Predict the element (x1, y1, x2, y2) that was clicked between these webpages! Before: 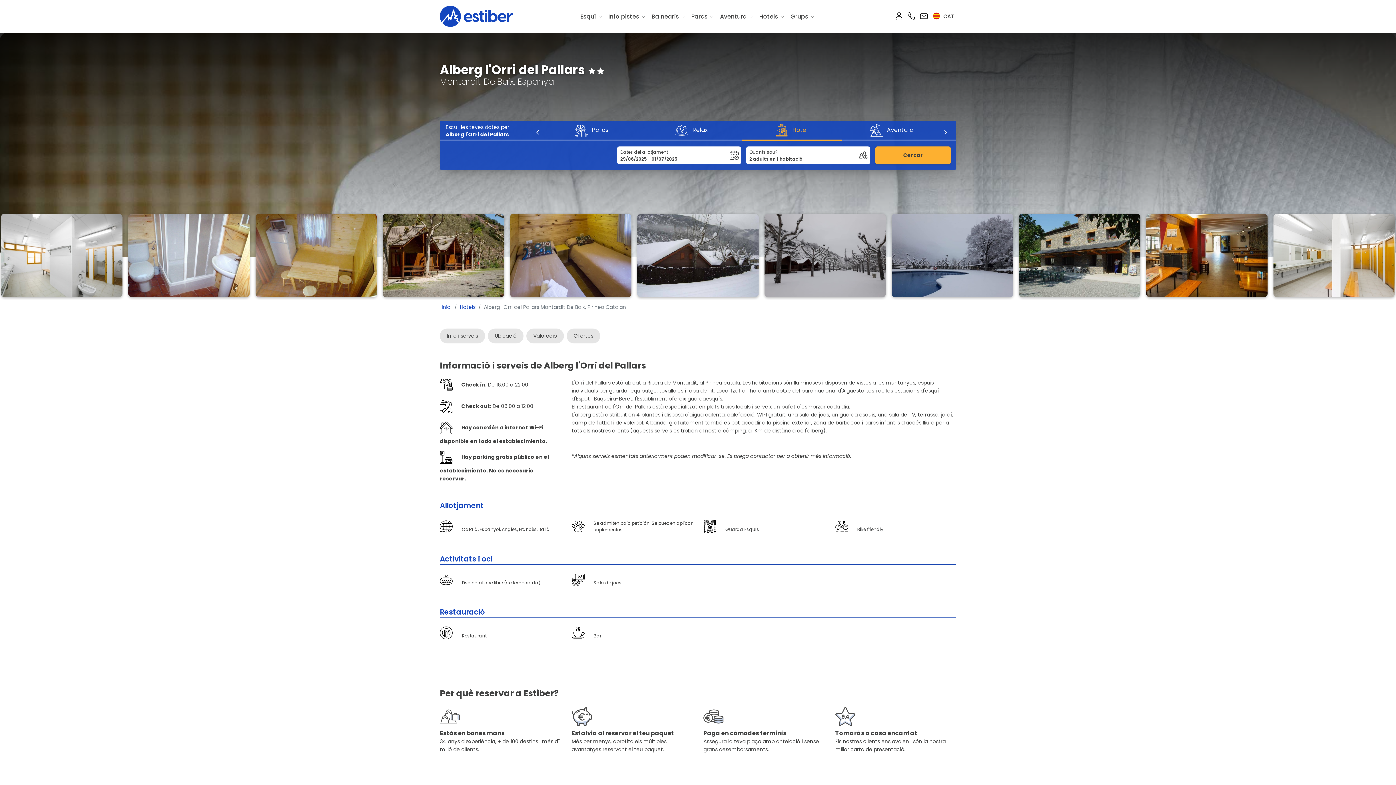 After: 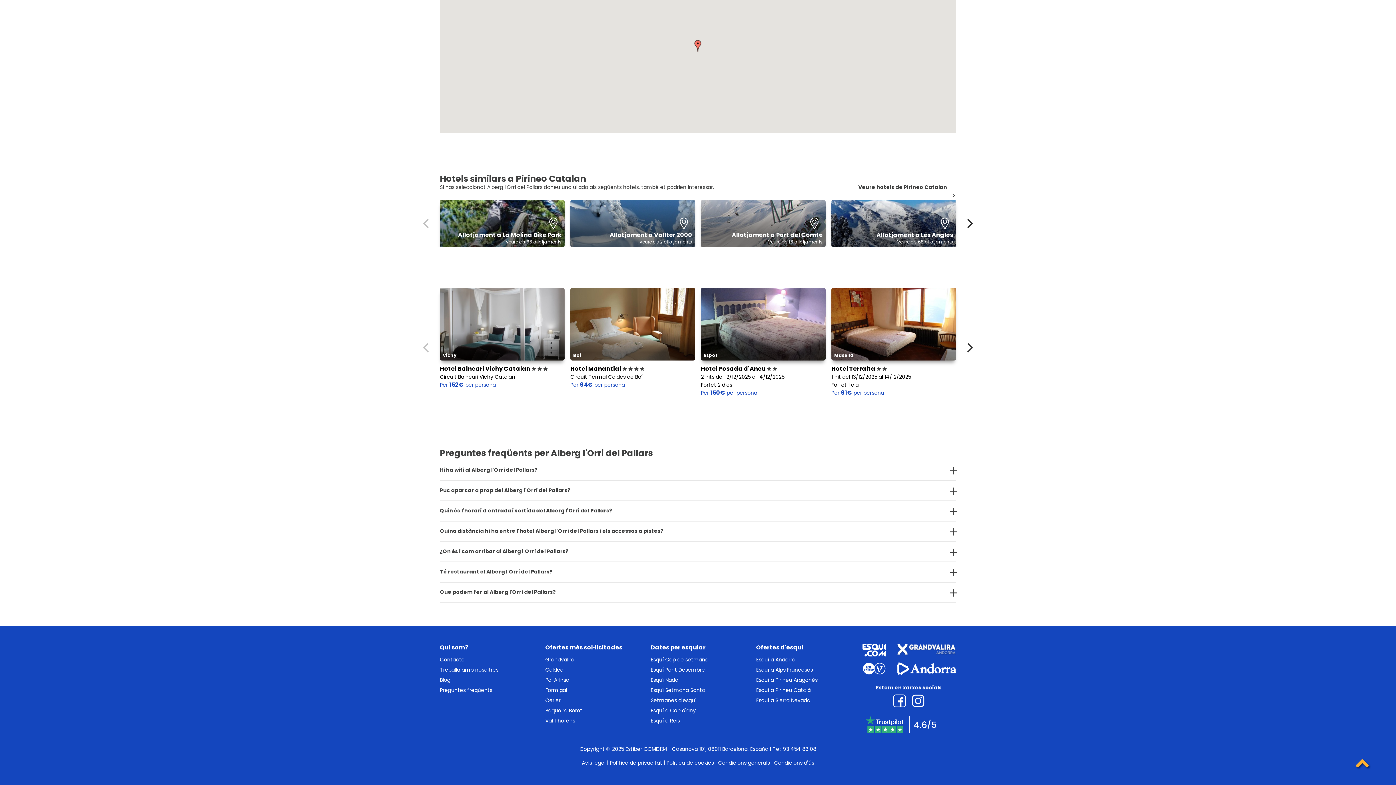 Action: label: Ofertes bbox: (566, 328, 600, 343)